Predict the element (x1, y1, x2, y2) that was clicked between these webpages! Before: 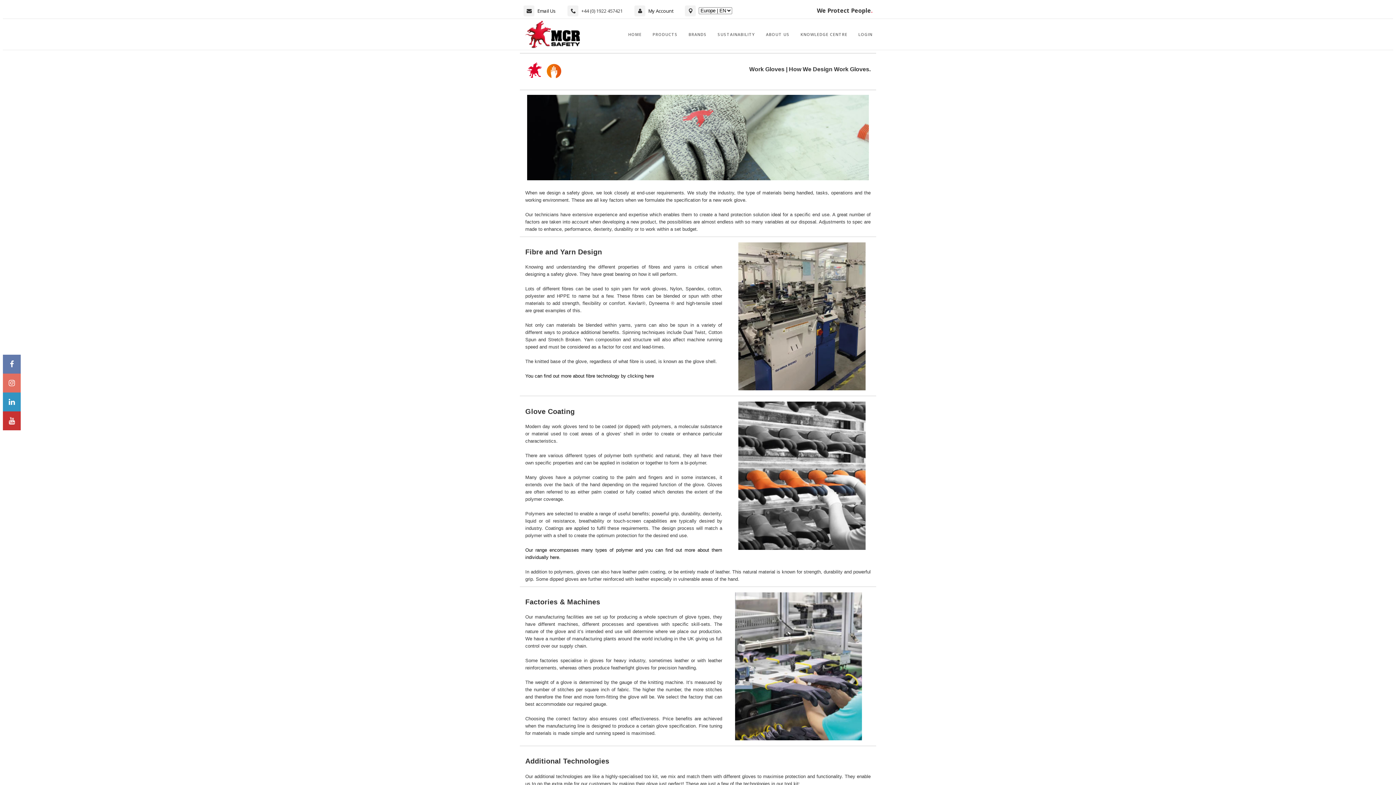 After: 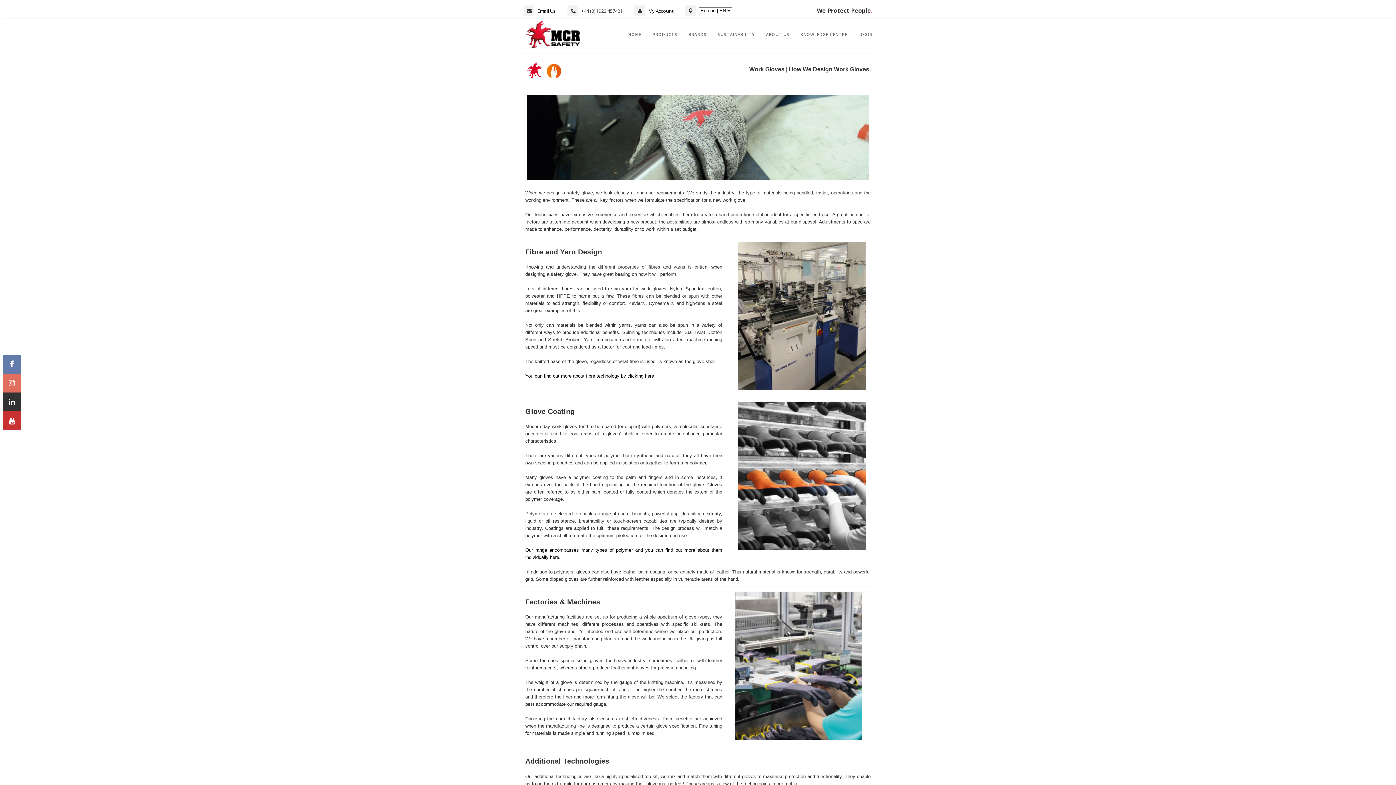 Action: bbox: (2, 392, 20, 411)